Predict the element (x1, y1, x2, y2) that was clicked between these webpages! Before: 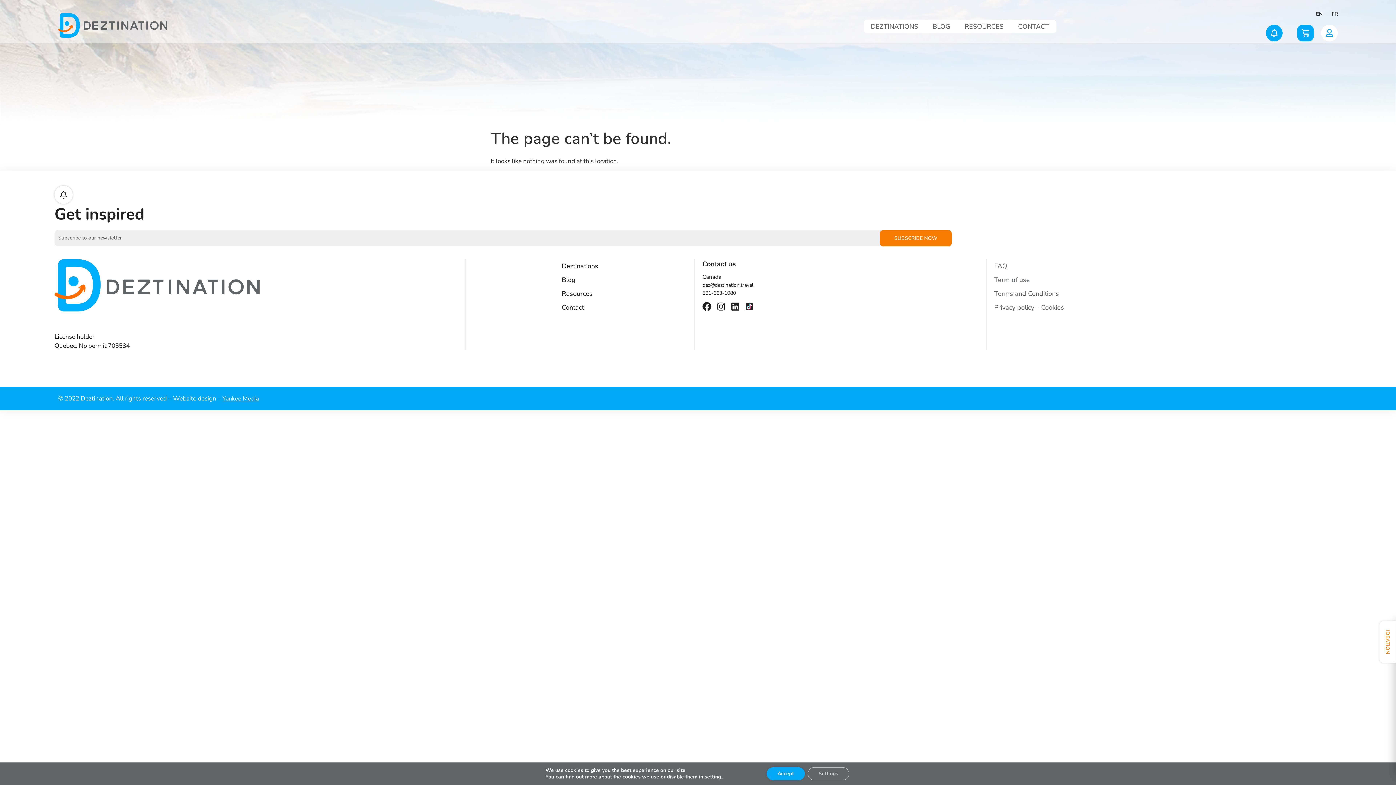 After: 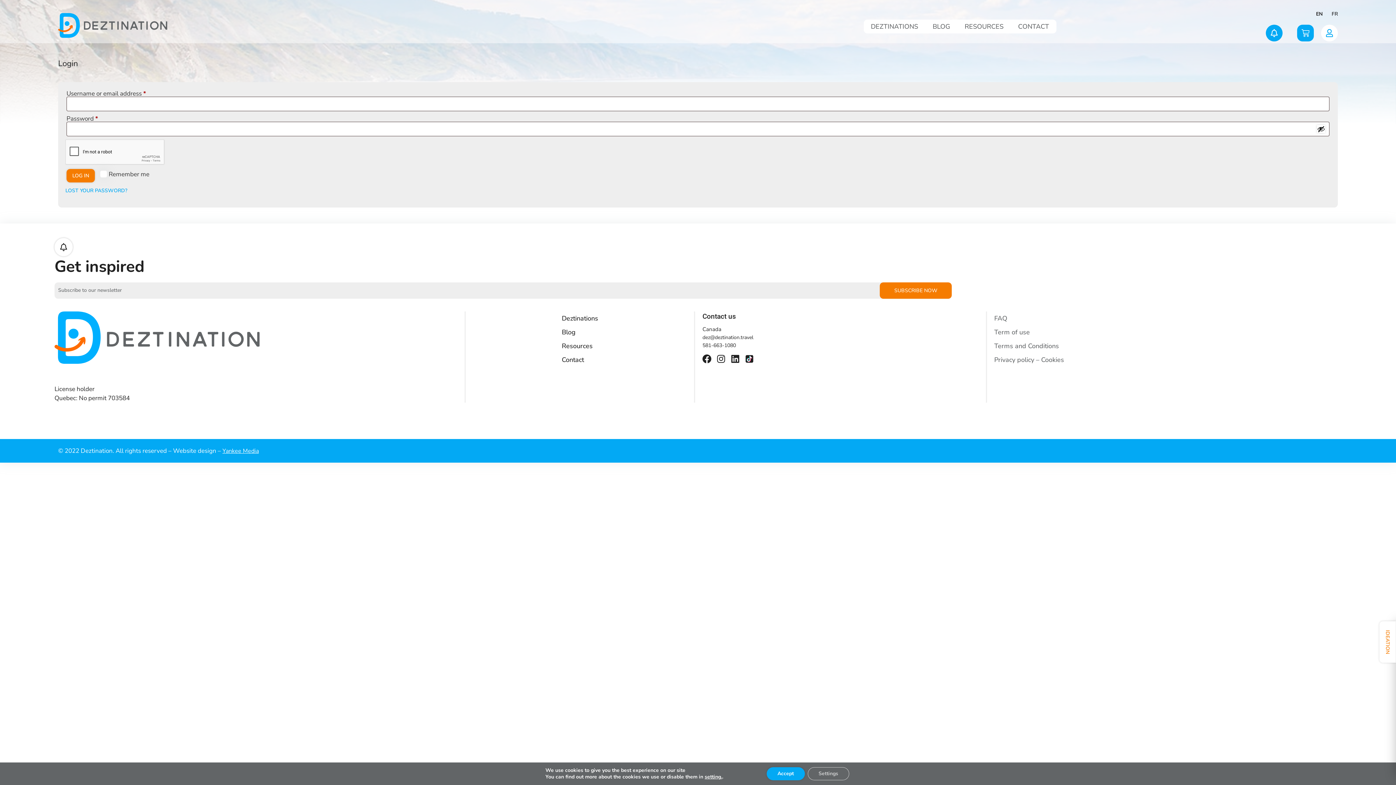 Action: bbox: (1321, 24, 1338, 41)